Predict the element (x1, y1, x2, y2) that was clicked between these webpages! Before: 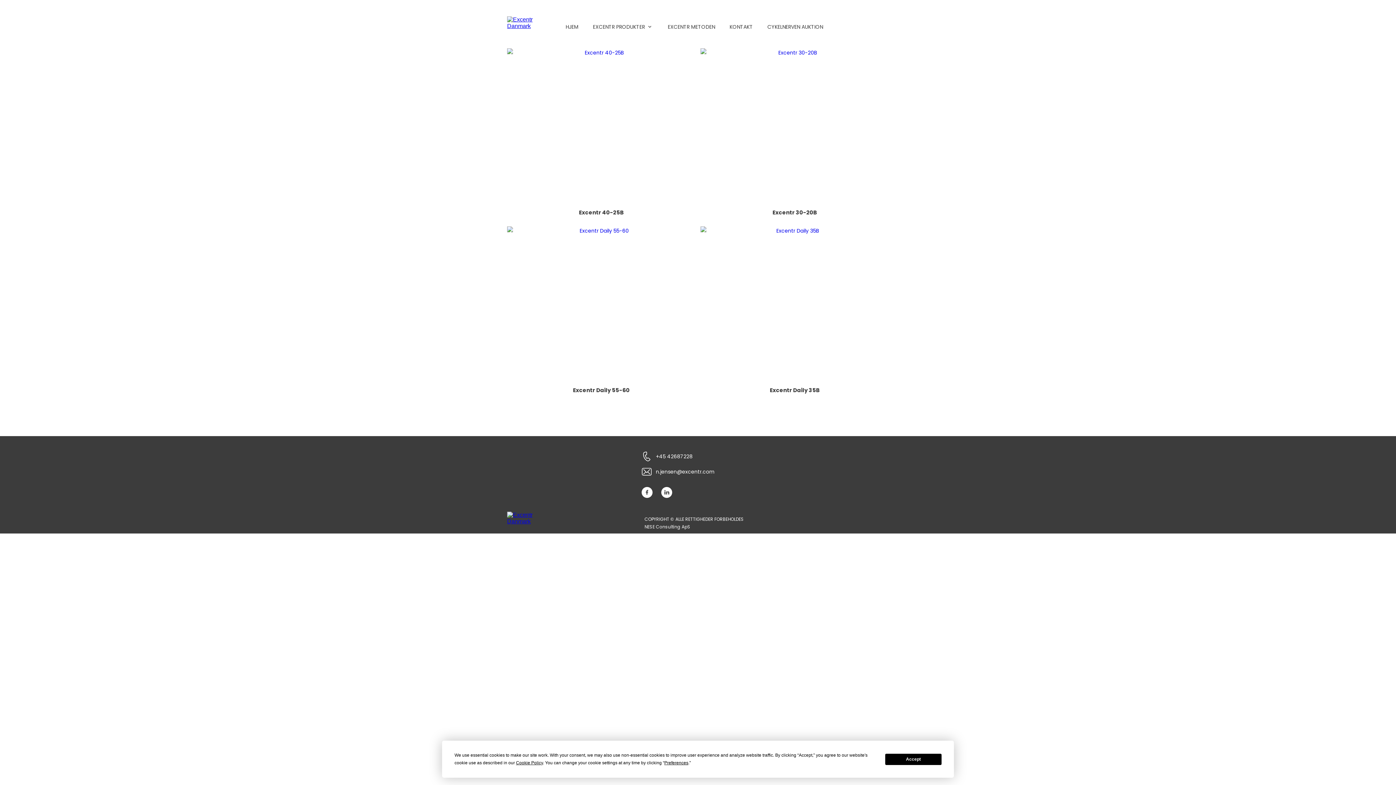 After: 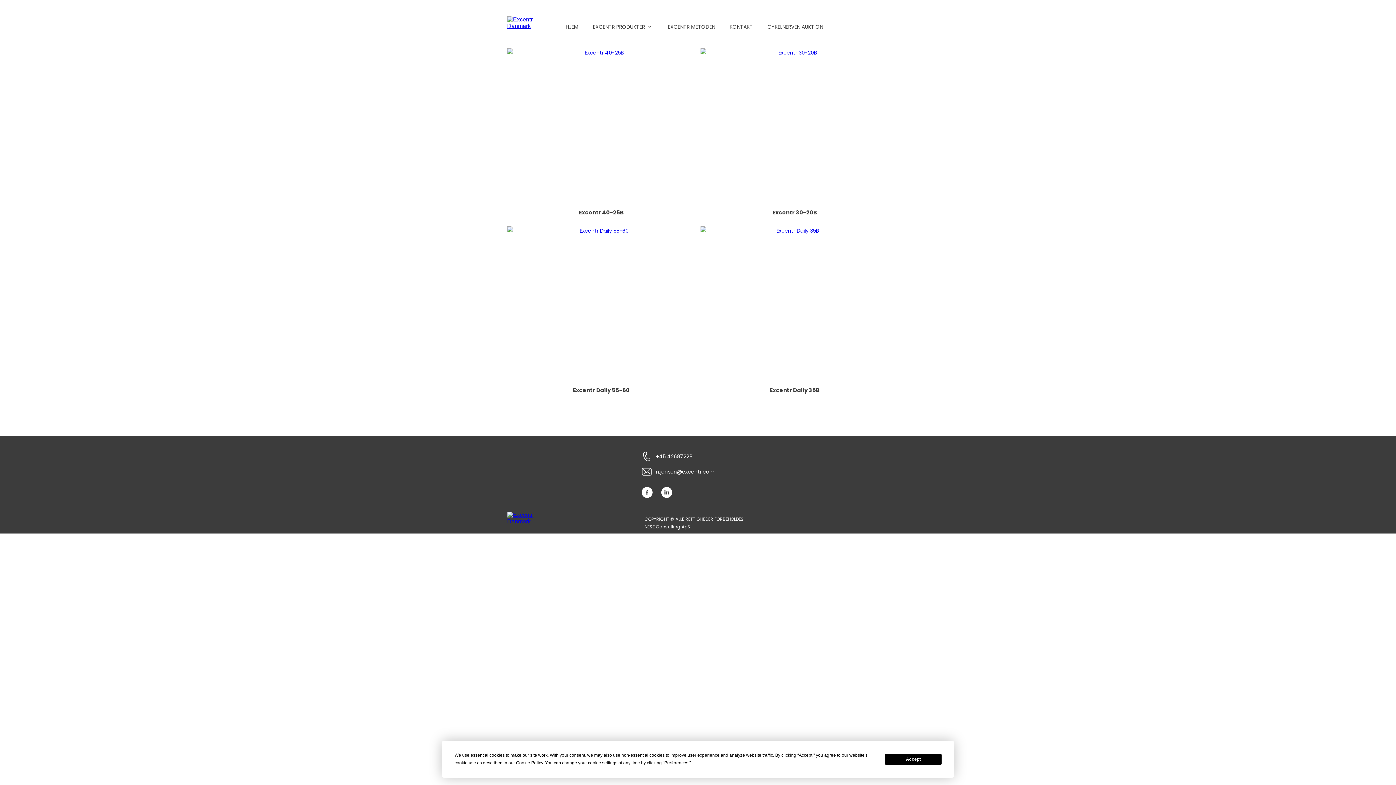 Action: bbox: (641, 487, 652, 498)